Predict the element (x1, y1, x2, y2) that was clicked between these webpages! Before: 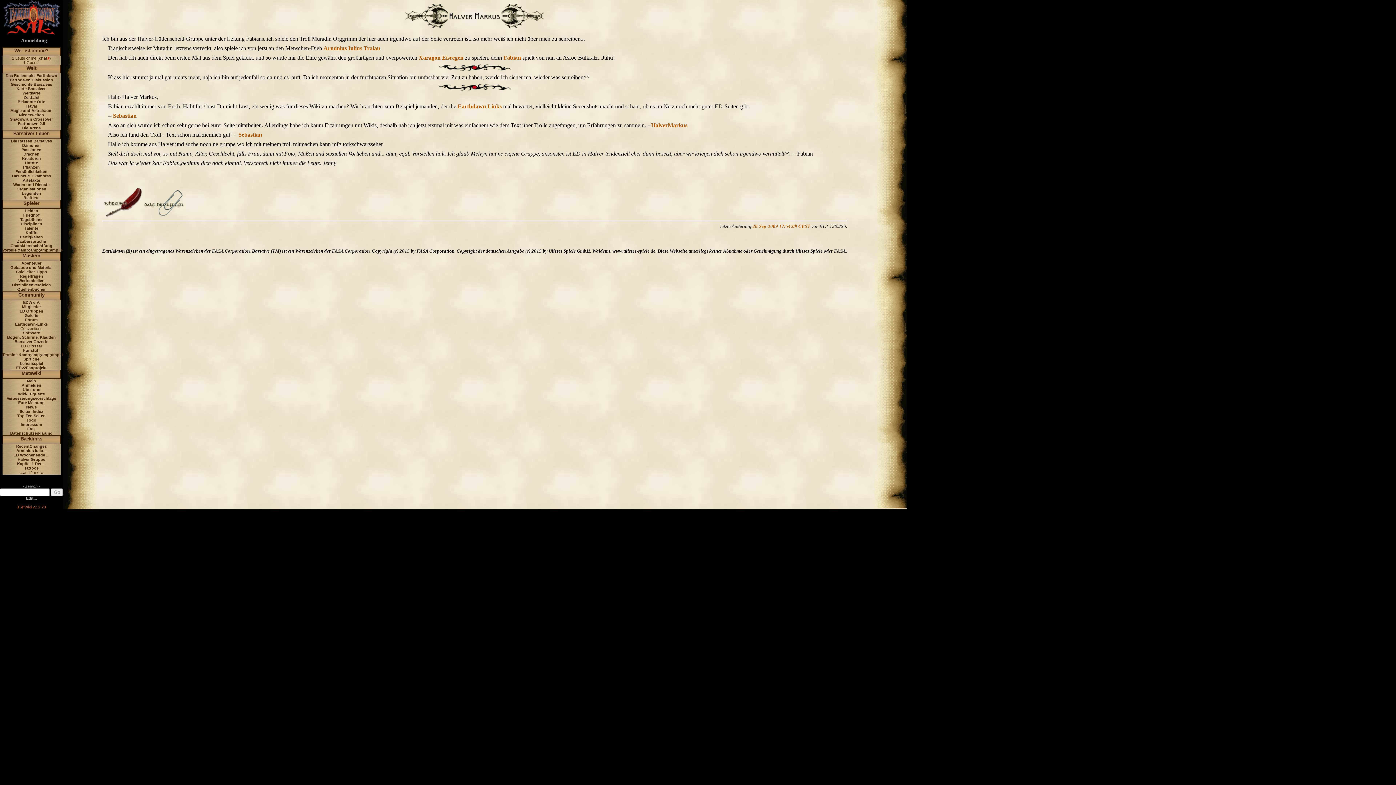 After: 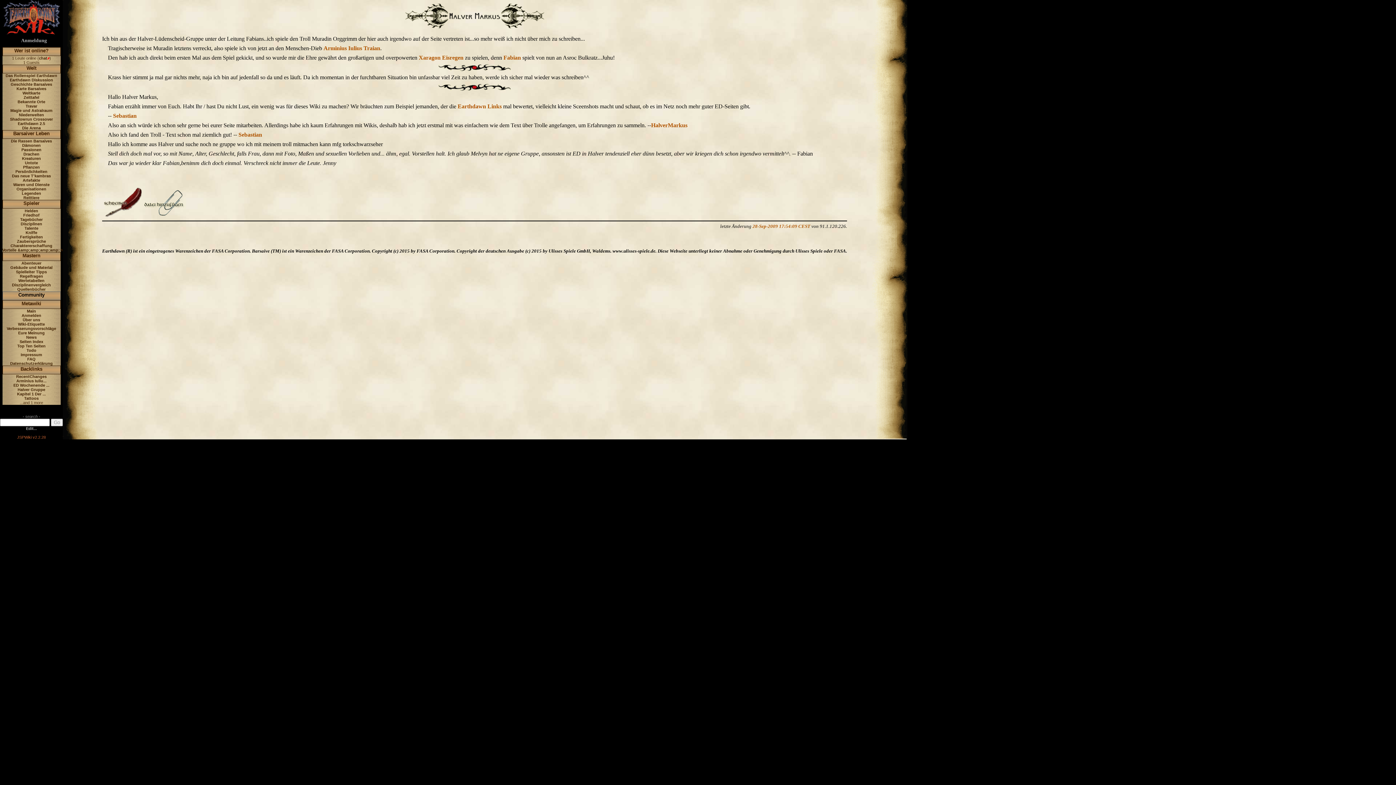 Action: label: Community bbox: (2, 291, 60, 300)